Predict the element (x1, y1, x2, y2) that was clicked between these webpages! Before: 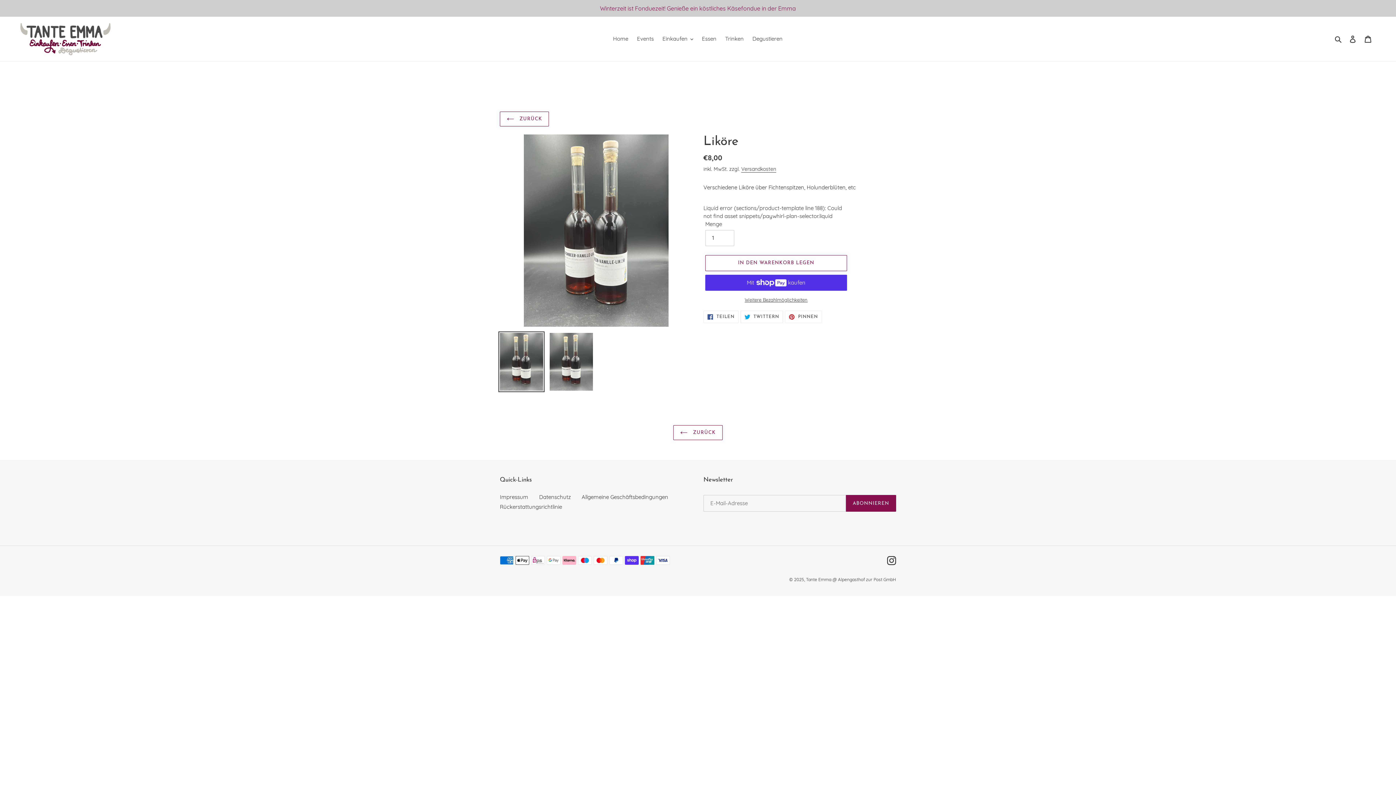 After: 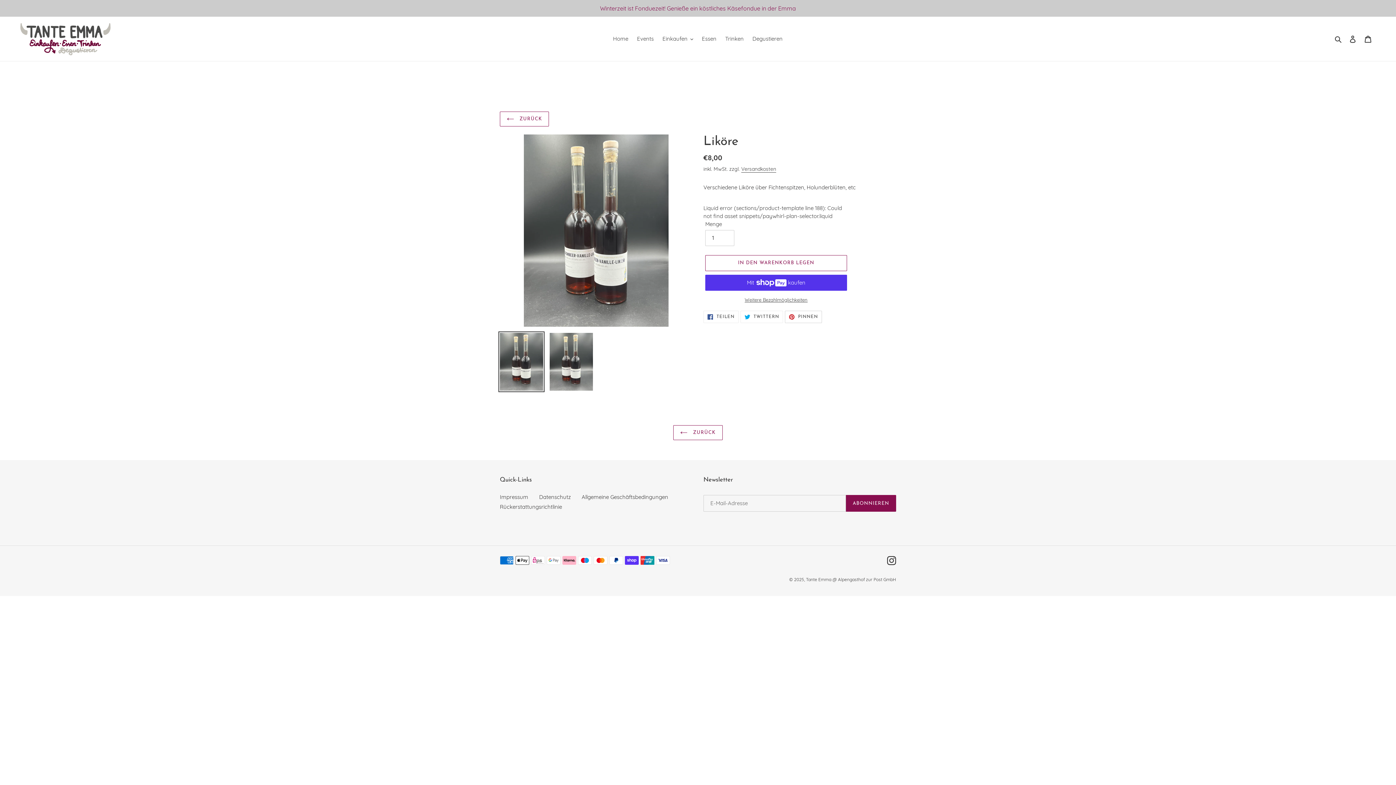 Action: label:  PINNEN
AUF PINTEREST PINNEN bbox: (785, 310, 822, 323)